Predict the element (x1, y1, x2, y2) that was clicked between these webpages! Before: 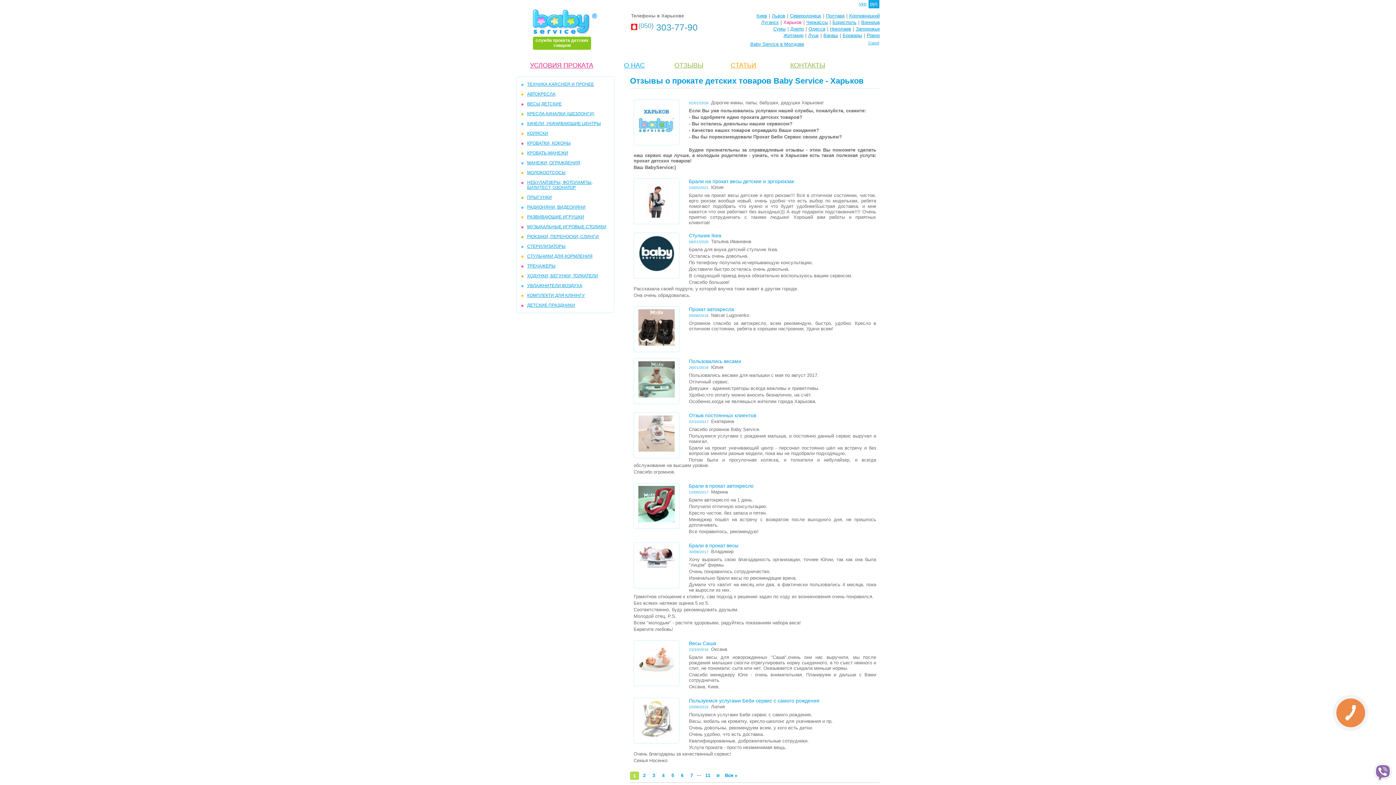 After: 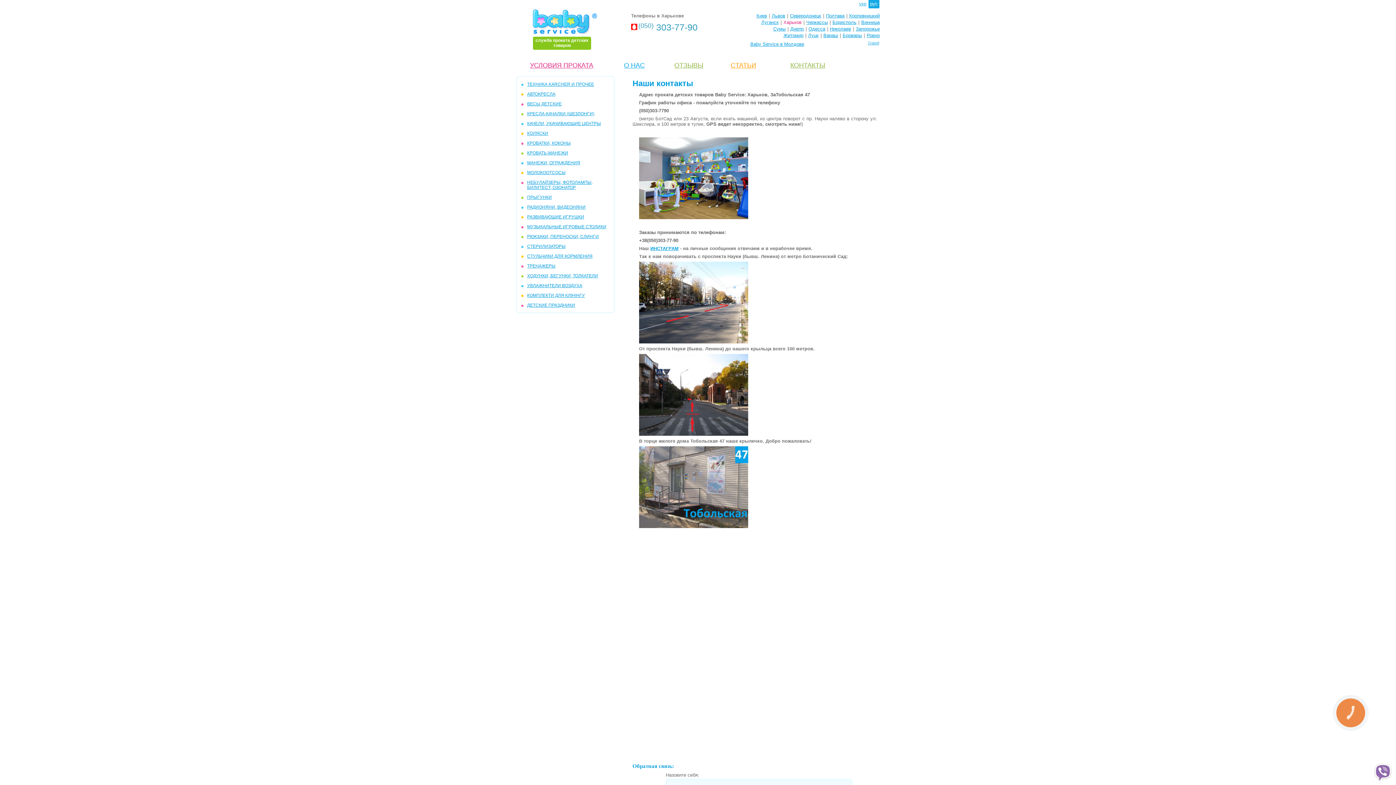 Action: bbox: (790, 61, 825, 69) label: КОНТАКТЫ